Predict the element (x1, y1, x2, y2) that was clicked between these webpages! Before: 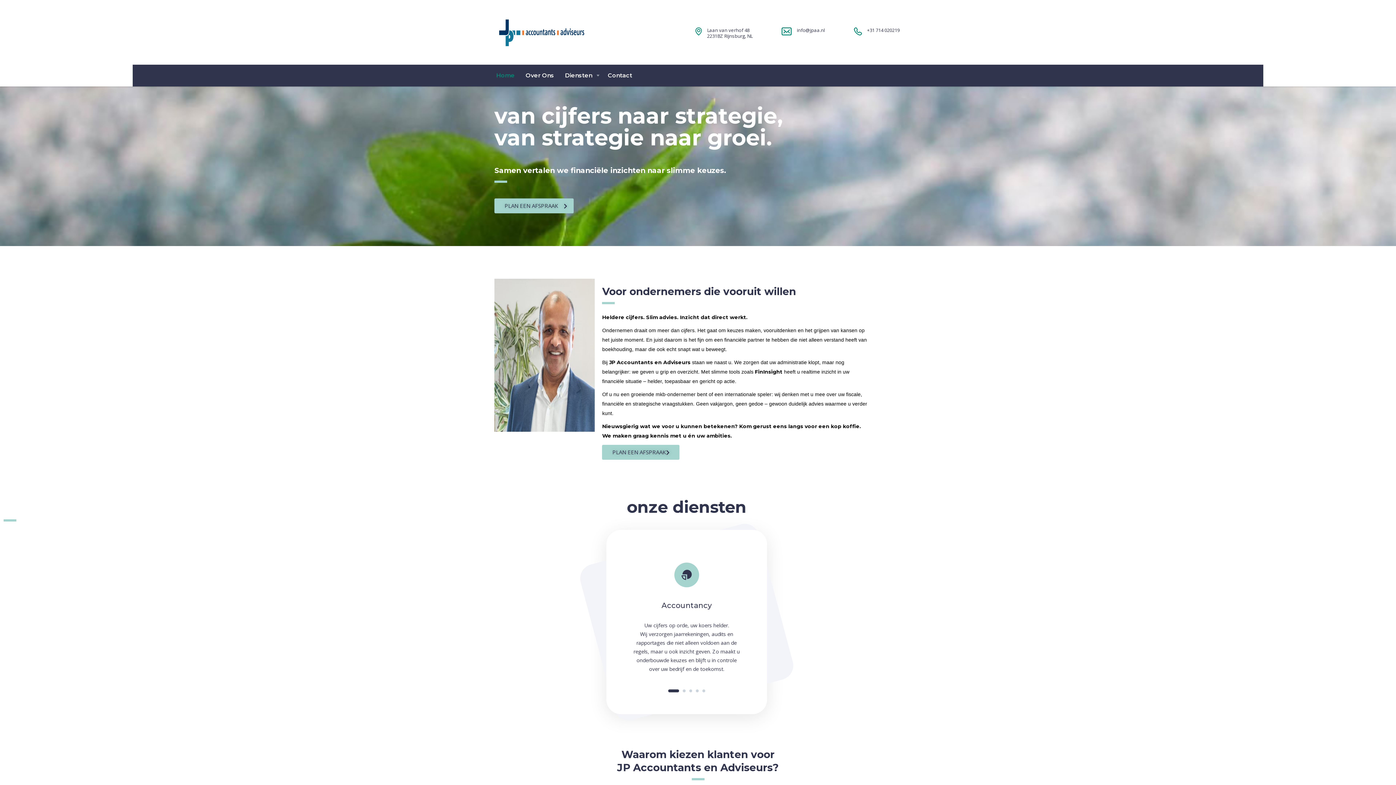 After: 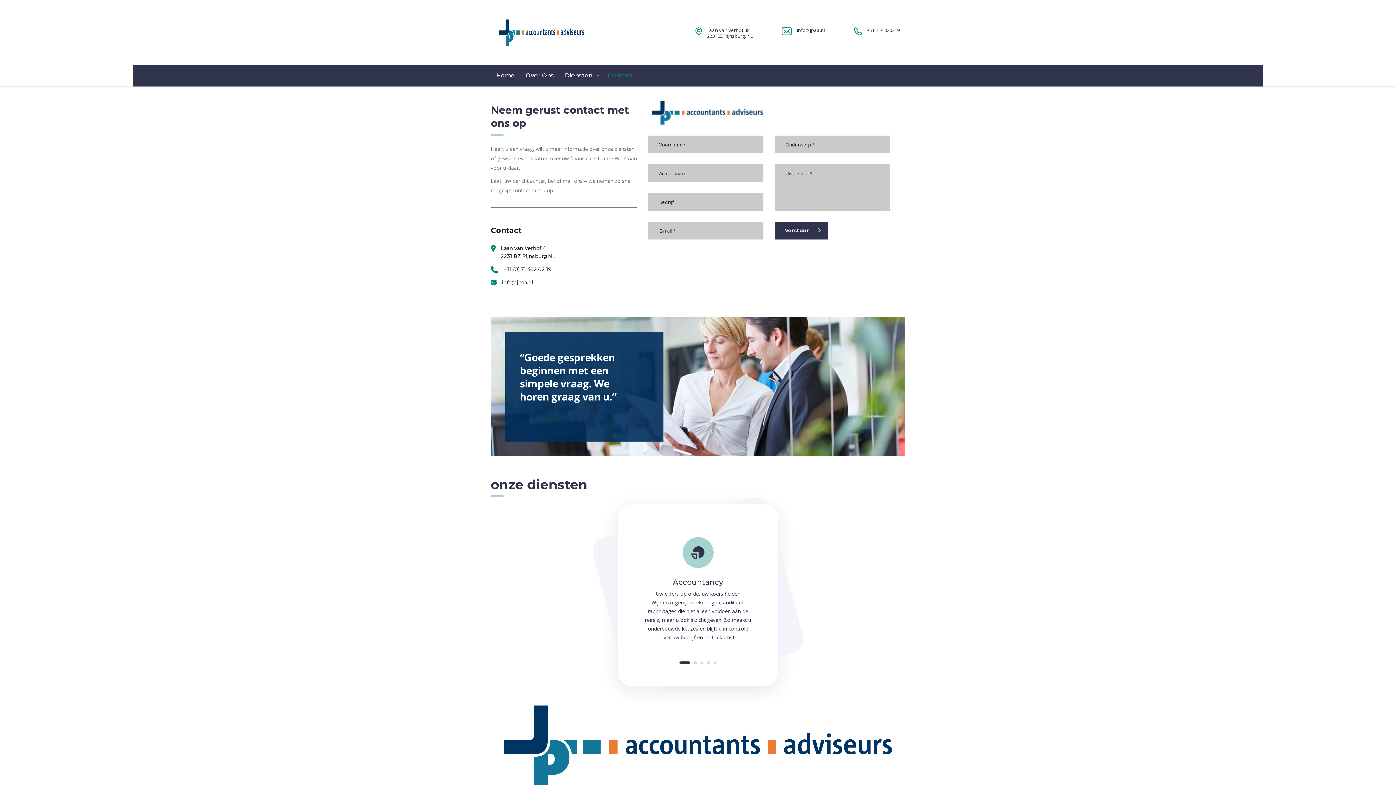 Action: label: PLAN EEN AFSPRAAK bbox: (494, 198, 573, 213)